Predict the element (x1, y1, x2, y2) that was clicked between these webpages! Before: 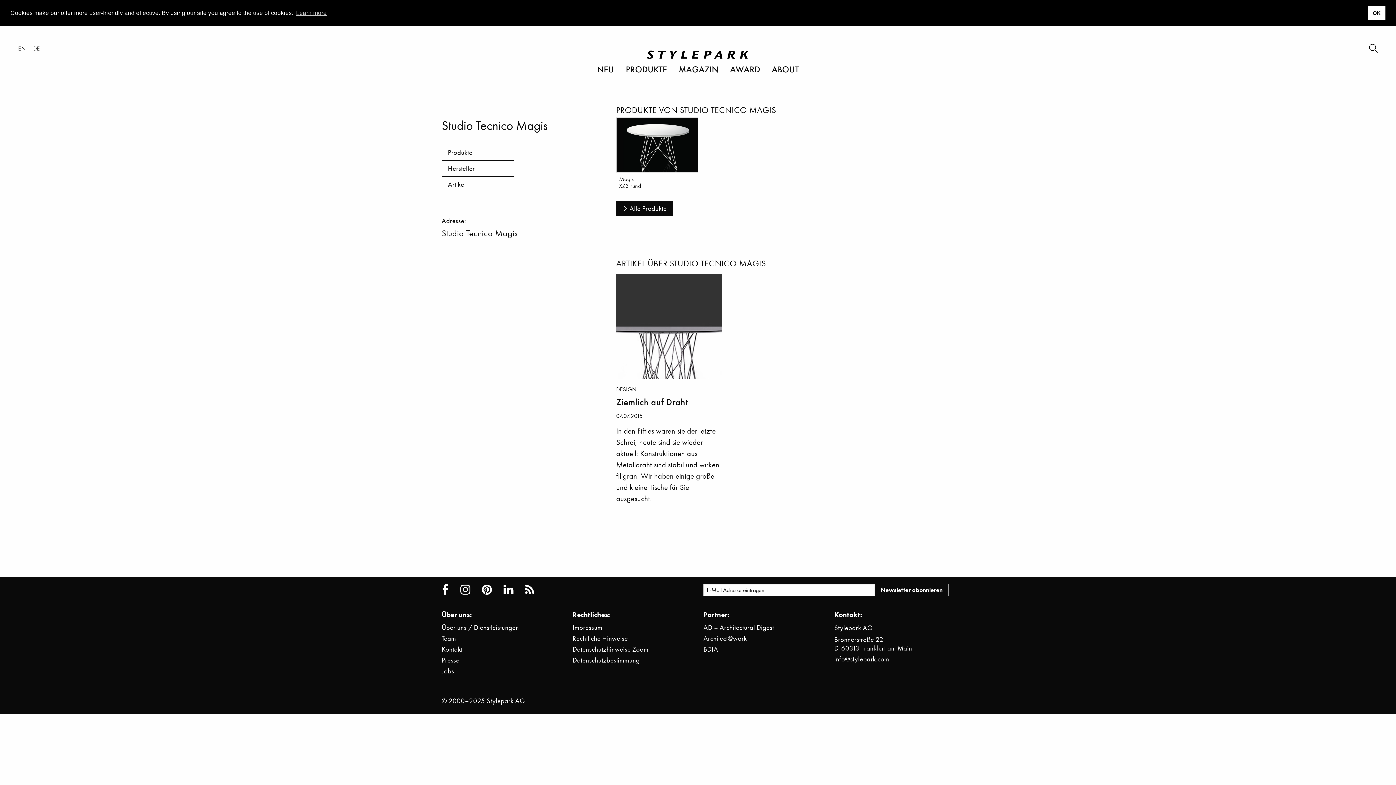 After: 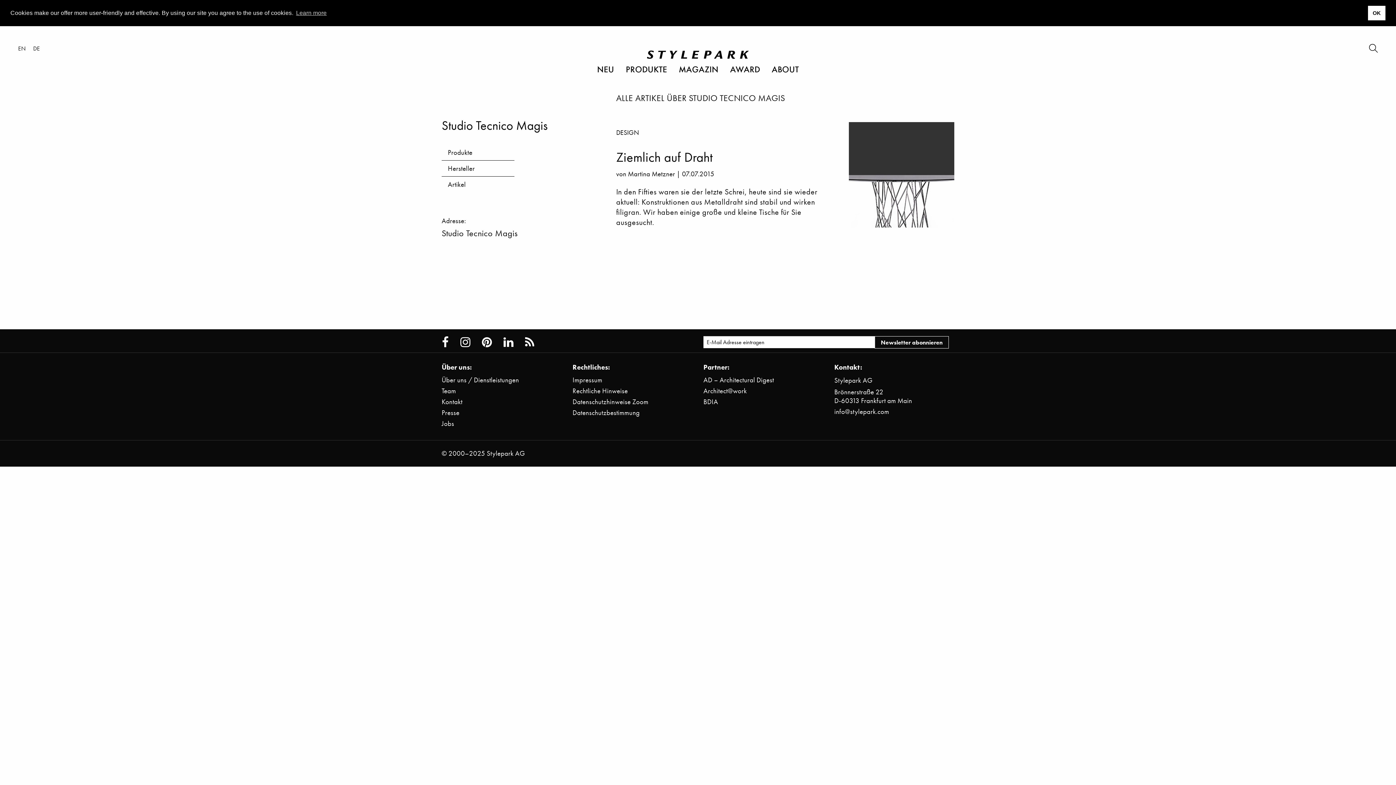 Action: label: Artikel bbox: (441, 176, 514, 192)